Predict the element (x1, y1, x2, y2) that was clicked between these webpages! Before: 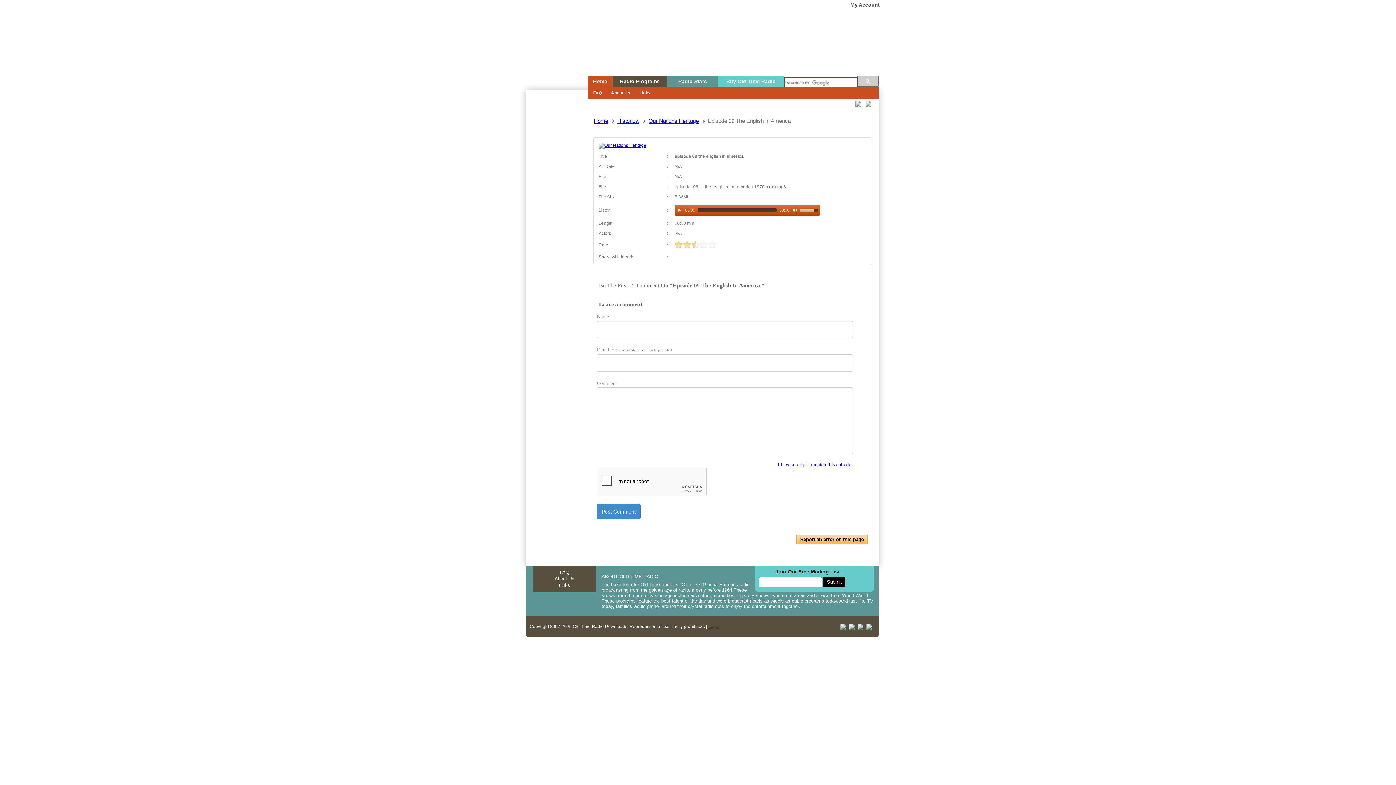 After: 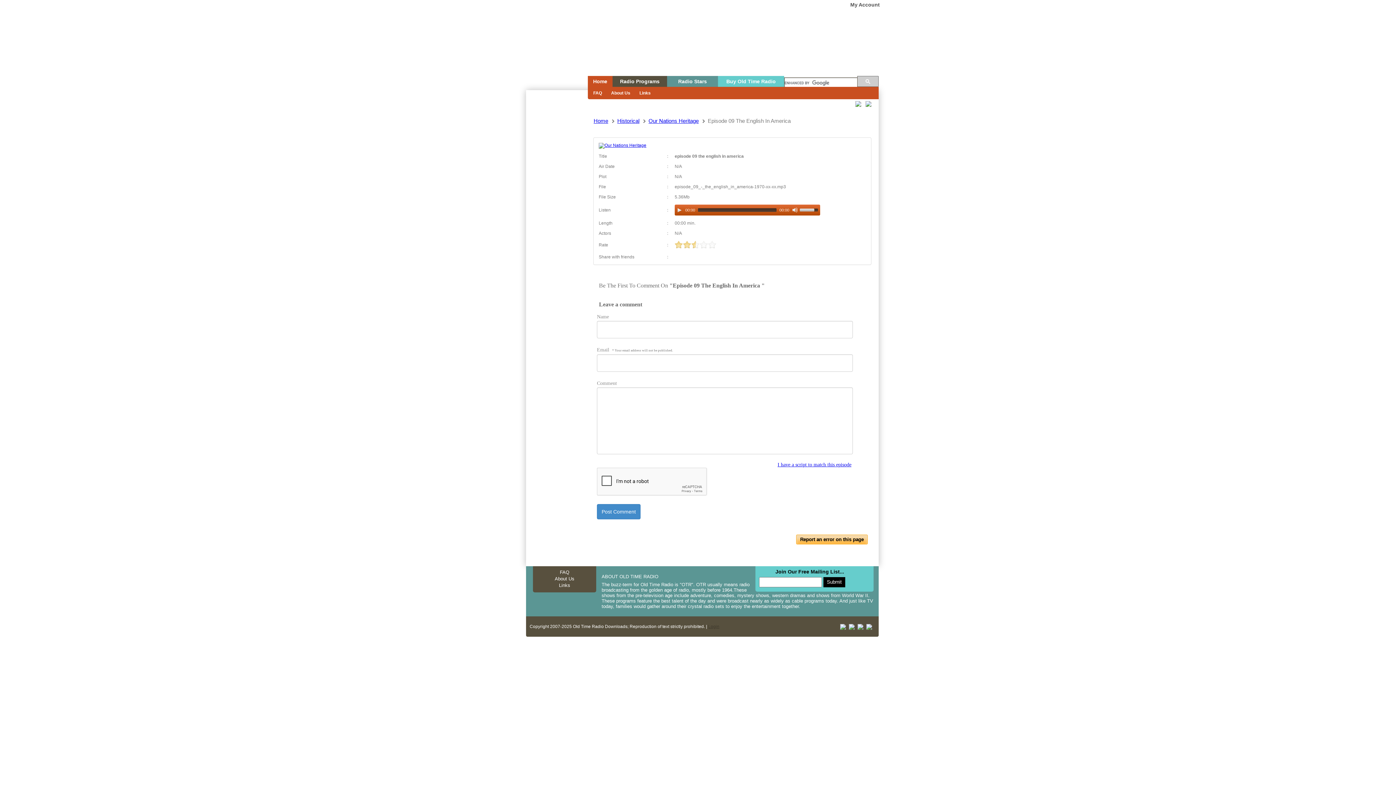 Action: bbox: (857, 616, 863, 638)